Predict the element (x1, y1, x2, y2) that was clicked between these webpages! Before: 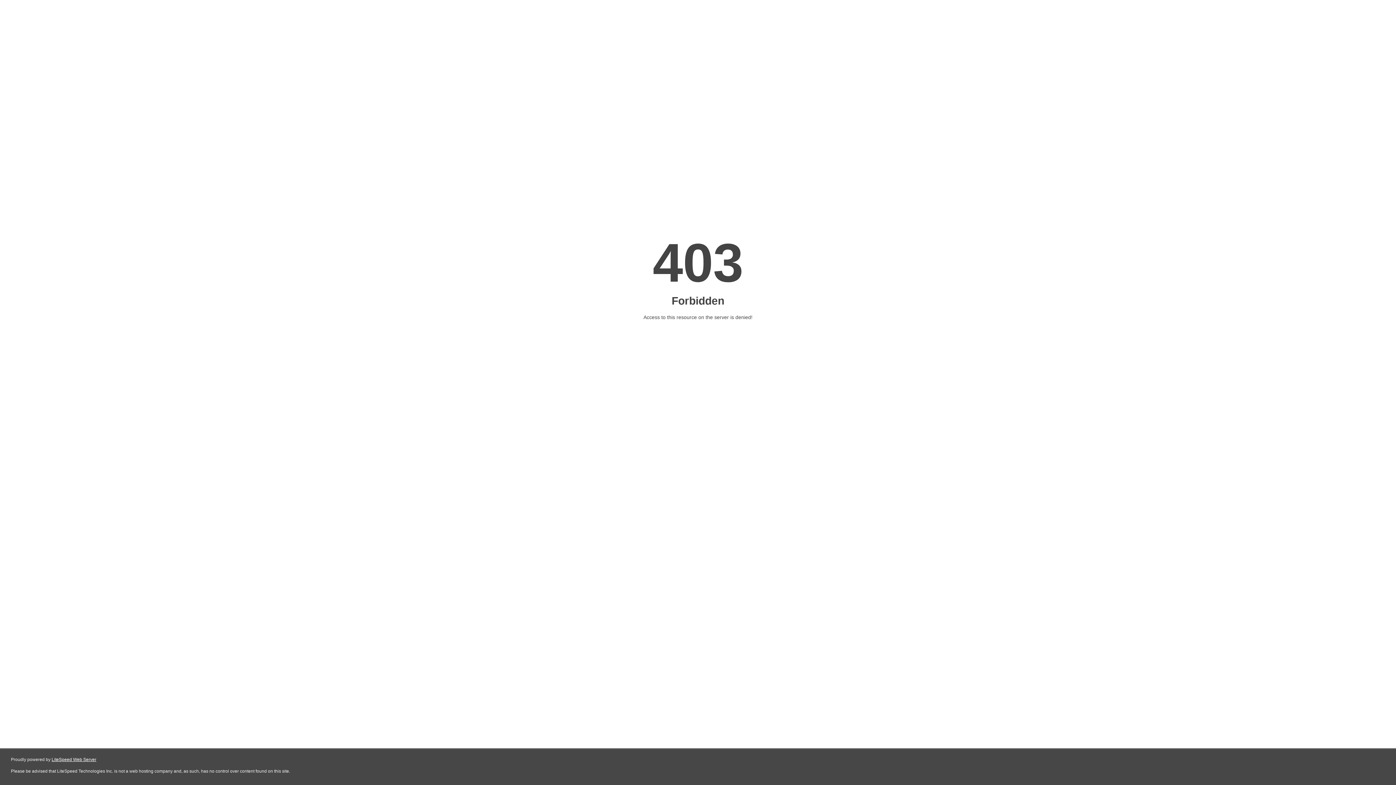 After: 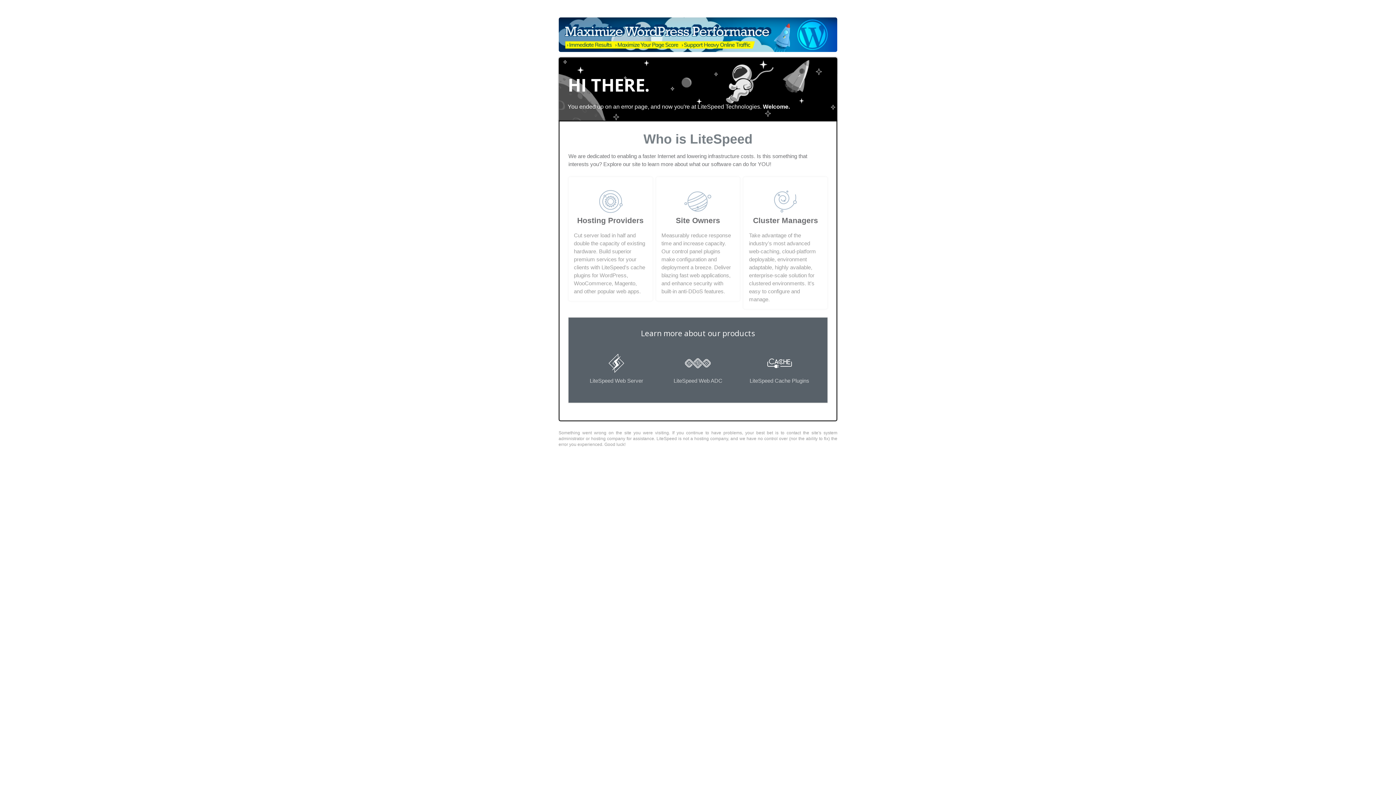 Action: label: LiteSpeed Web Server bbox: (51, 757, 96, 762)